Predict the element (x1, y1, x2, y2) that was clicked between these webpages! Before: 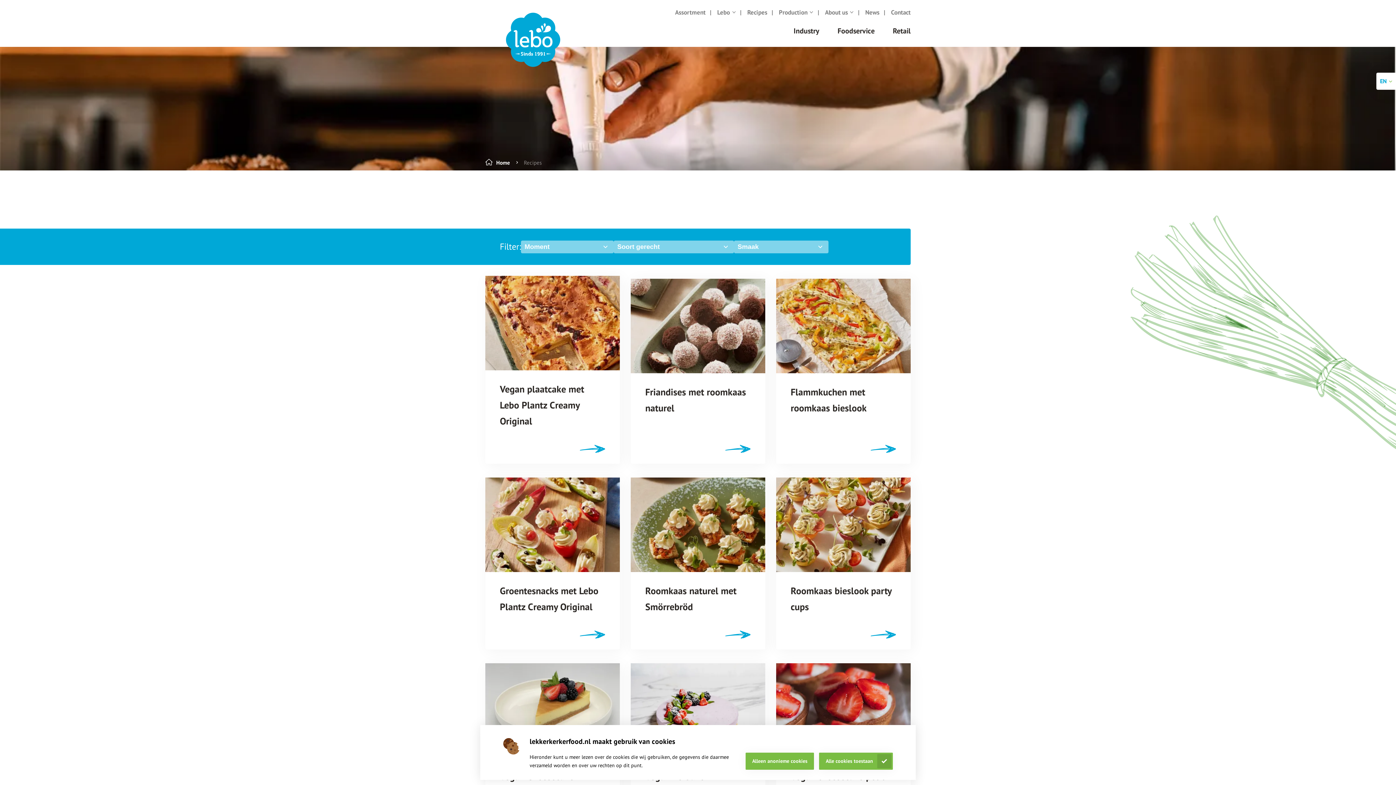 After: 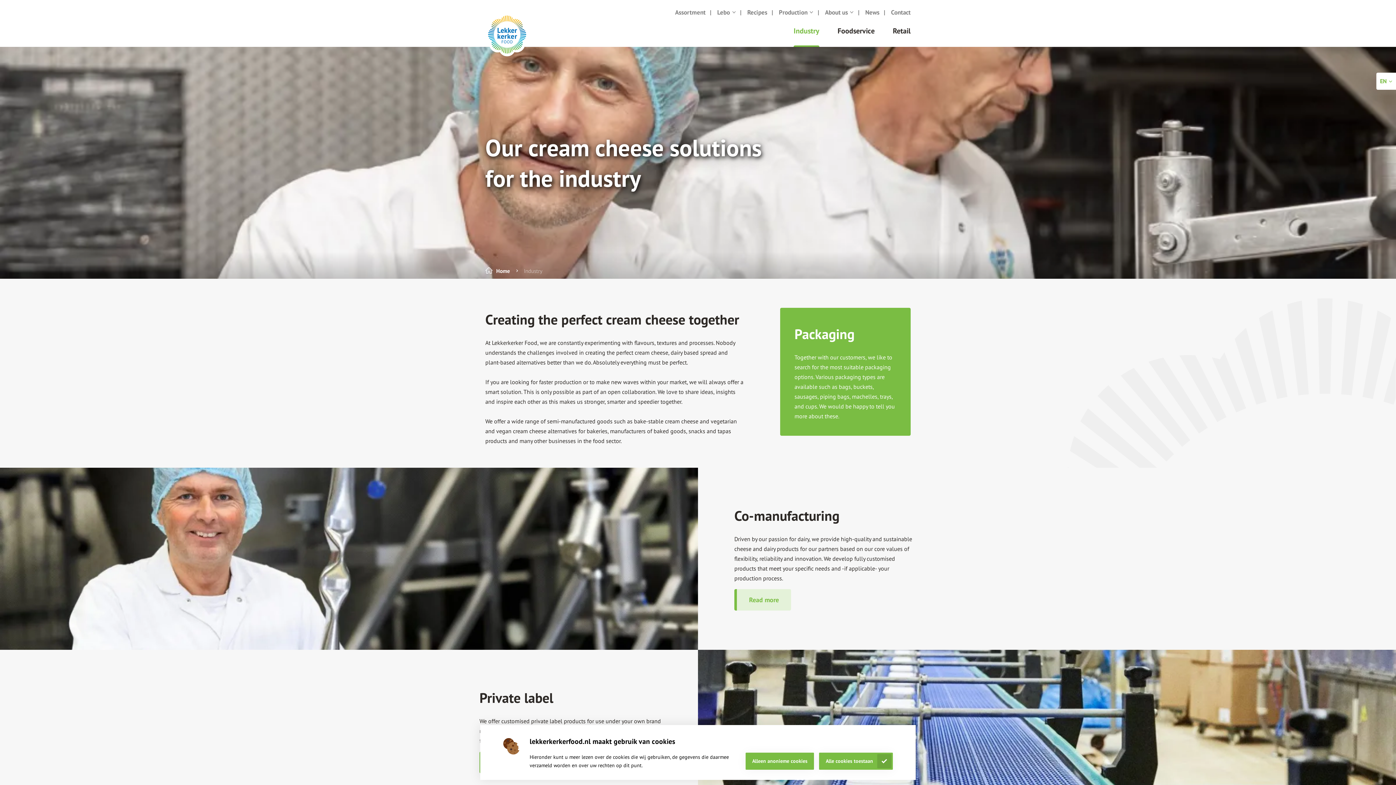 Action: bbox: (793, 26, 819, 35) label: Industry